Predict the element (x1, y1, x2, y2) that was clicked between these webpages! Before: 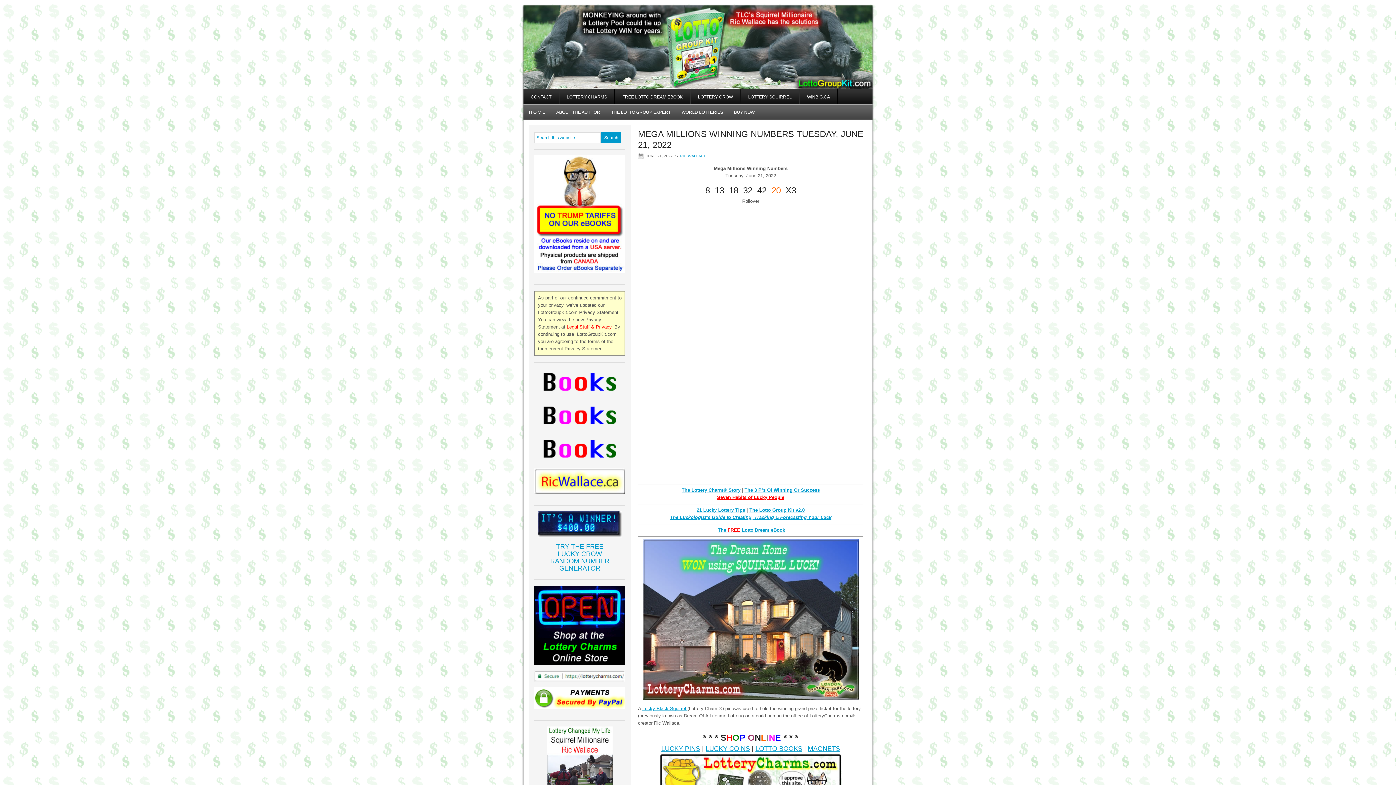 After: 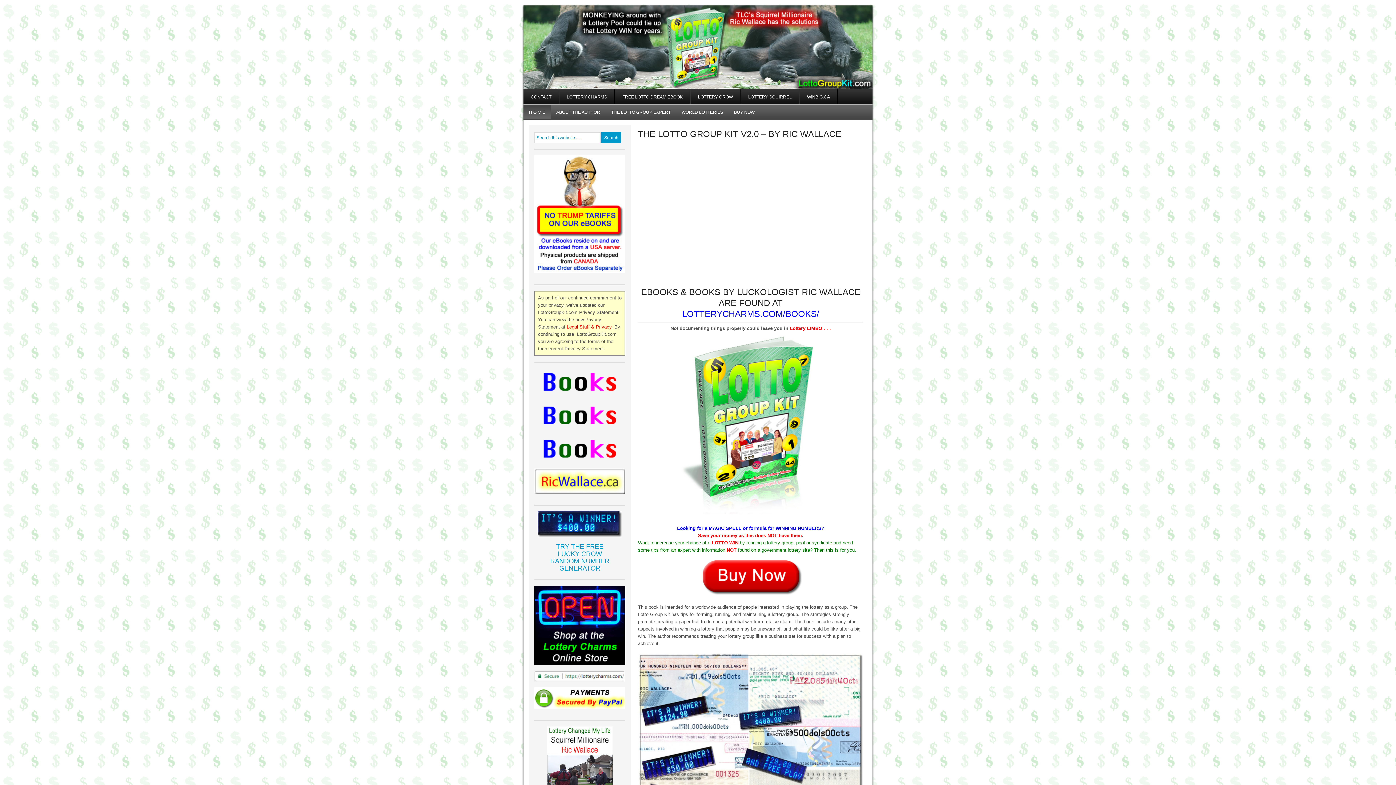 Action: label: The Lotto Group Kit v2.0 bbox: (749, 507, 804, 513)